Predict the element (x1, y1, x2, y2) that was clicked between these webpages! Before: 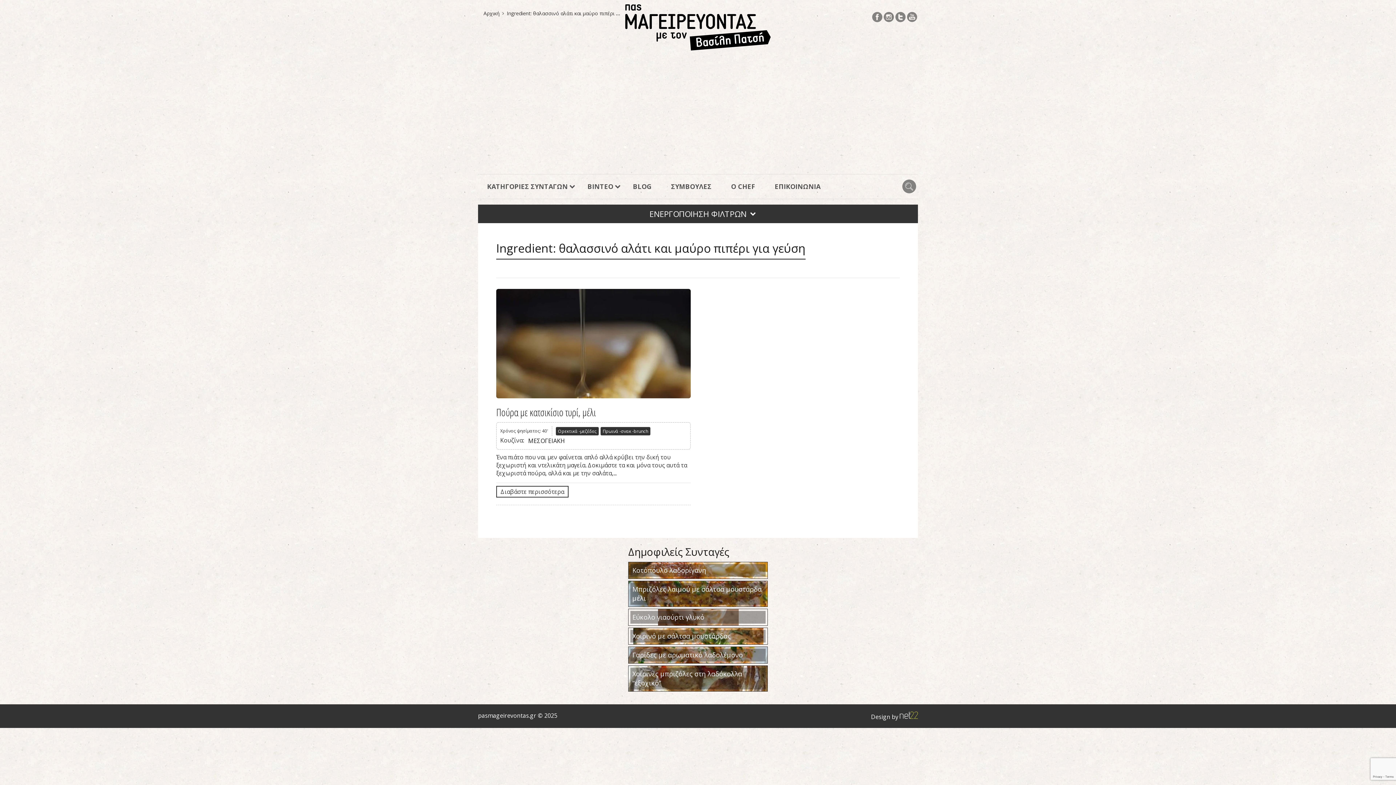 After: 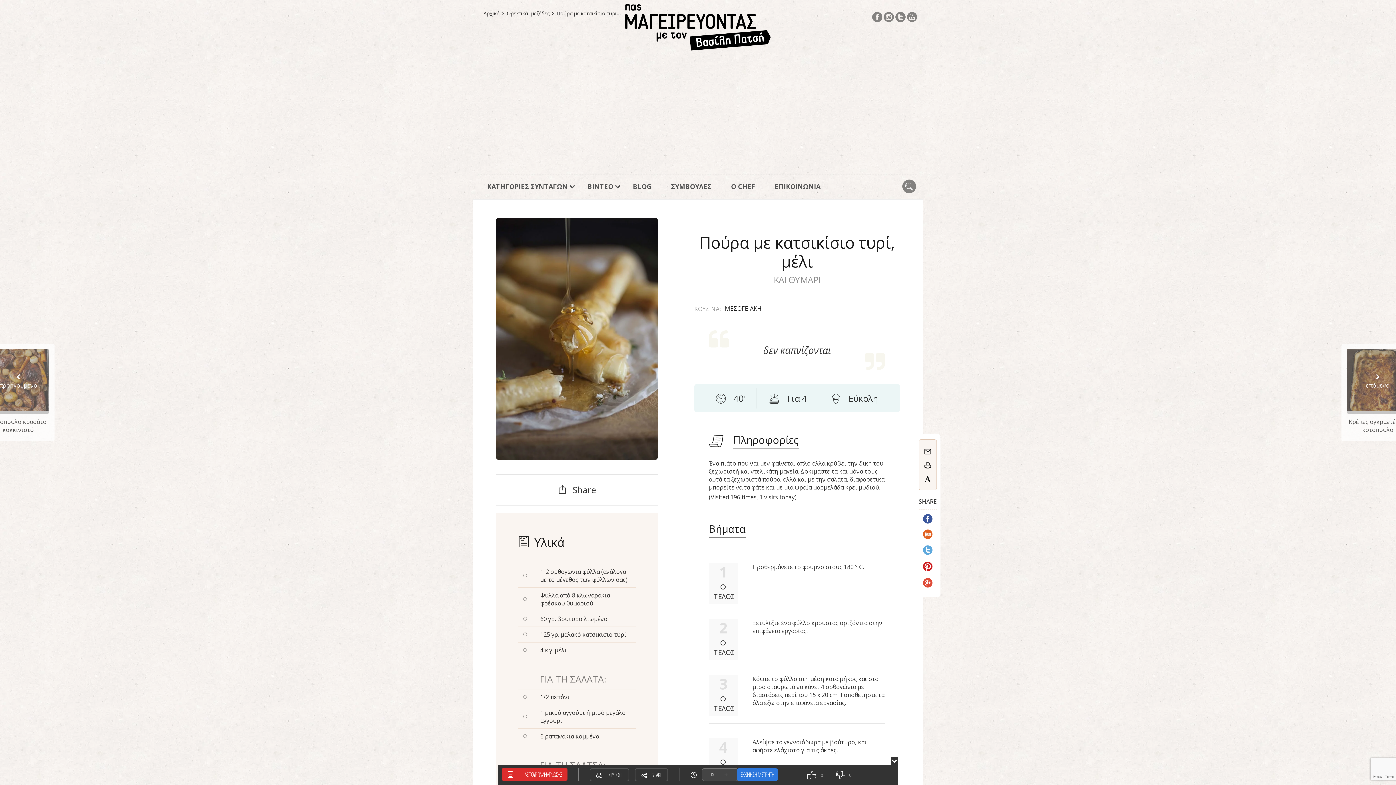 Action: bbox: (496, 289, 690, 398)